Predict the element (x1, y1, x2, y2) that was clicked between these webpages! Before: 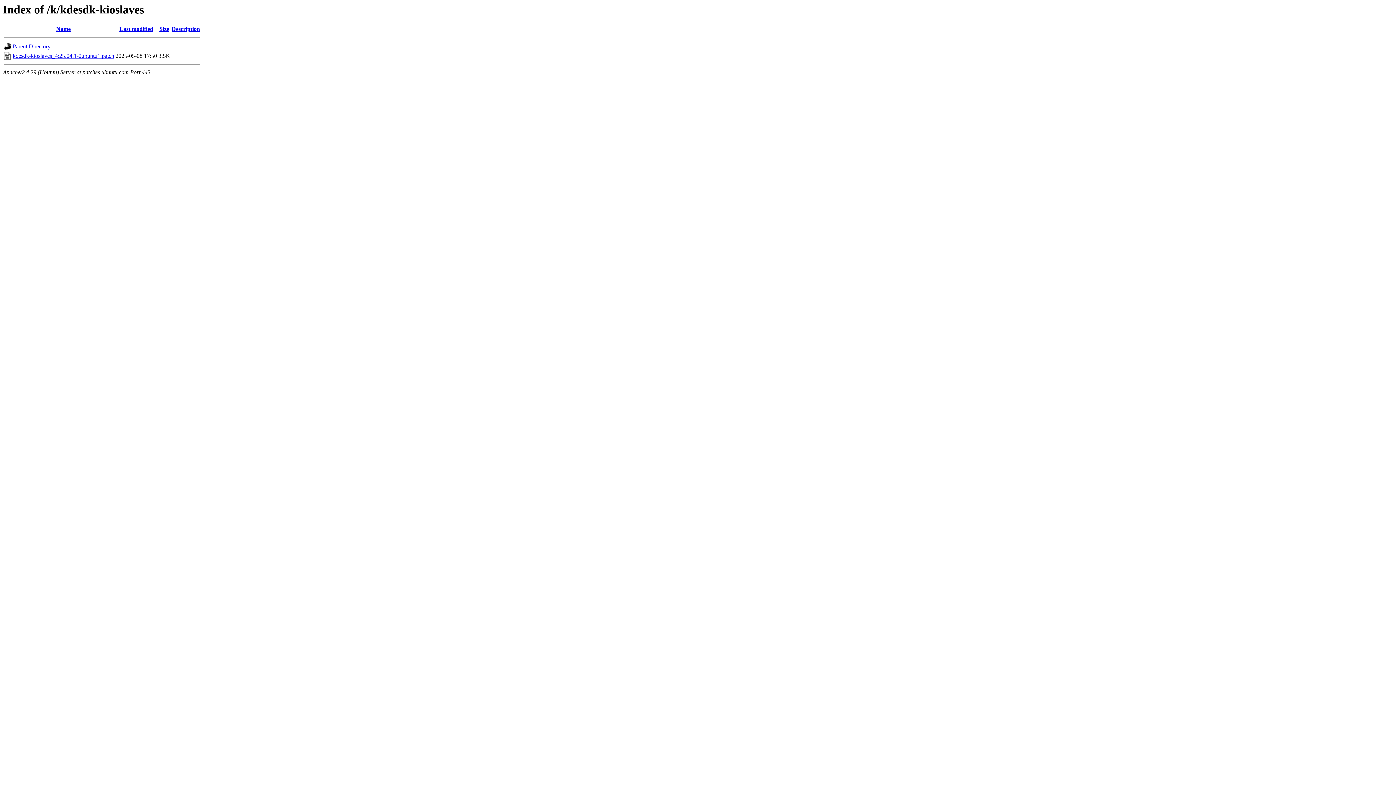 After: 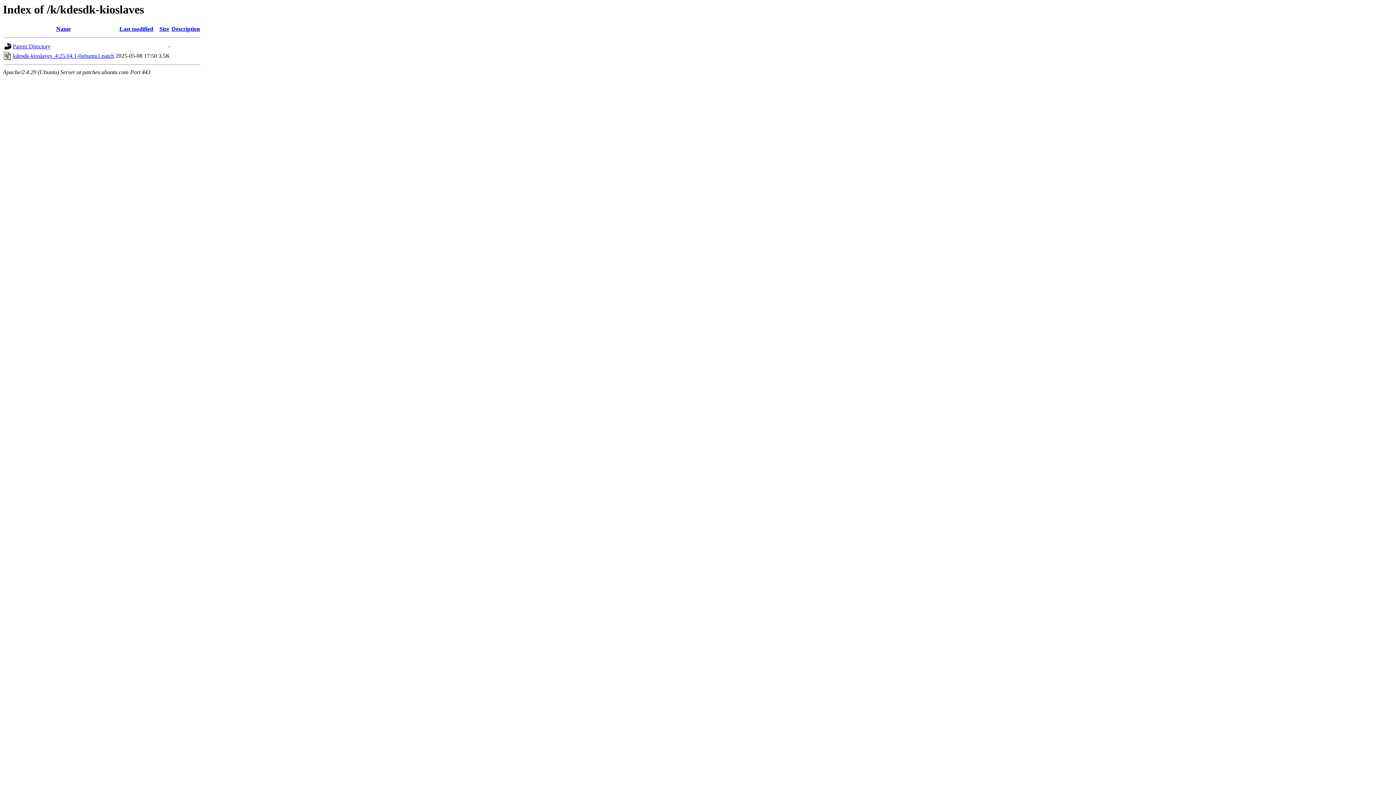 Action: label: Last modified bbox: (119, 25, 153, 32)